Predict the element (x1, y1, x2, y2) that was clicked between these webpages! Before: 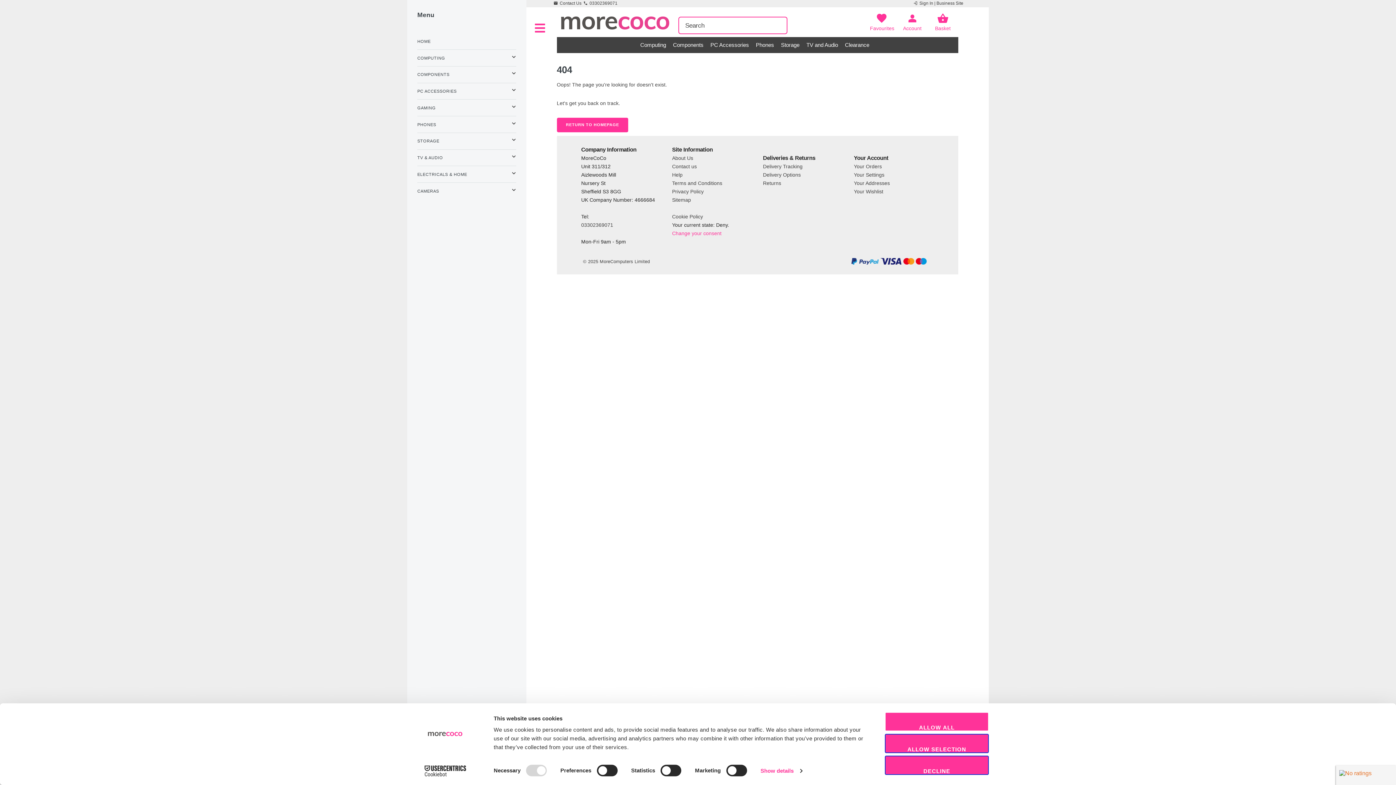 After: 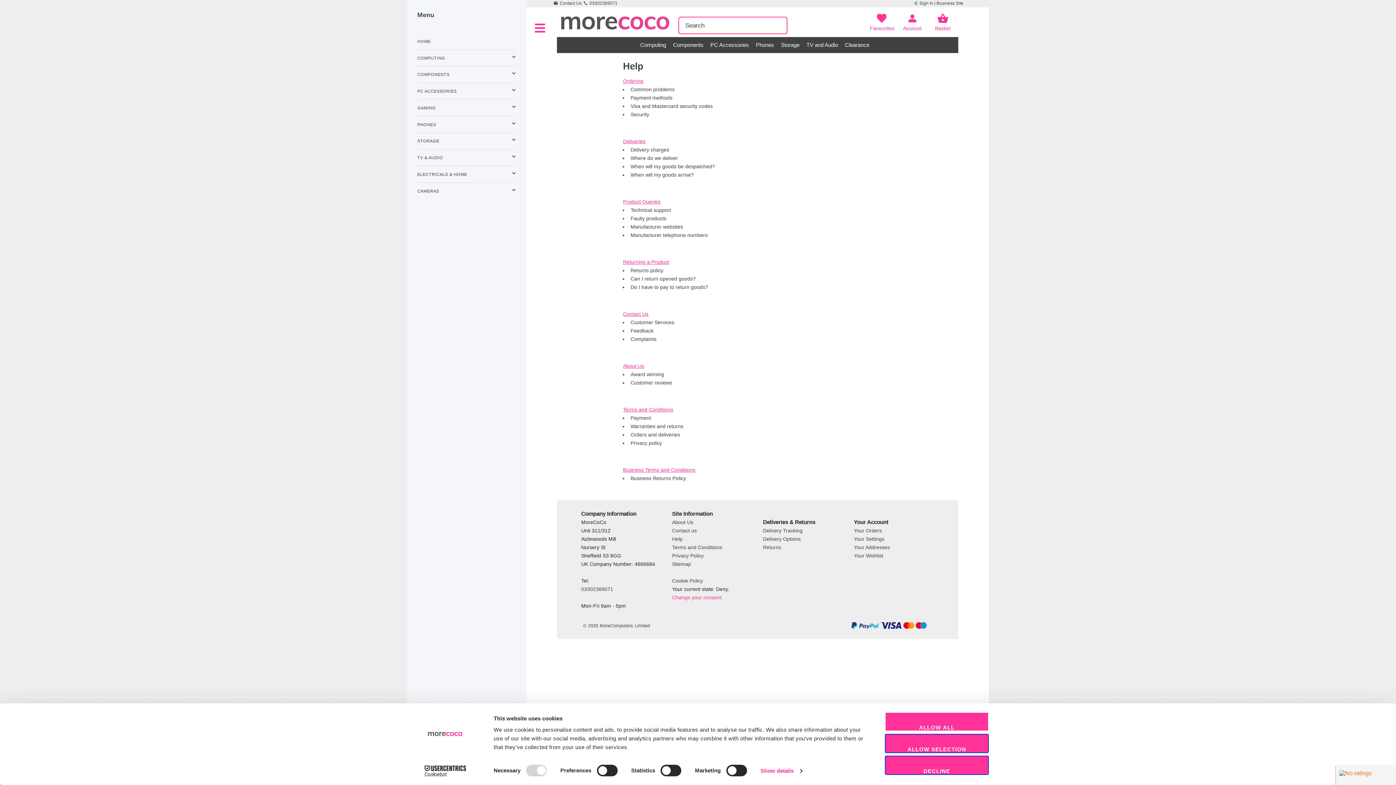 Action: bbox: (672, 170, 757, 179) label: Help